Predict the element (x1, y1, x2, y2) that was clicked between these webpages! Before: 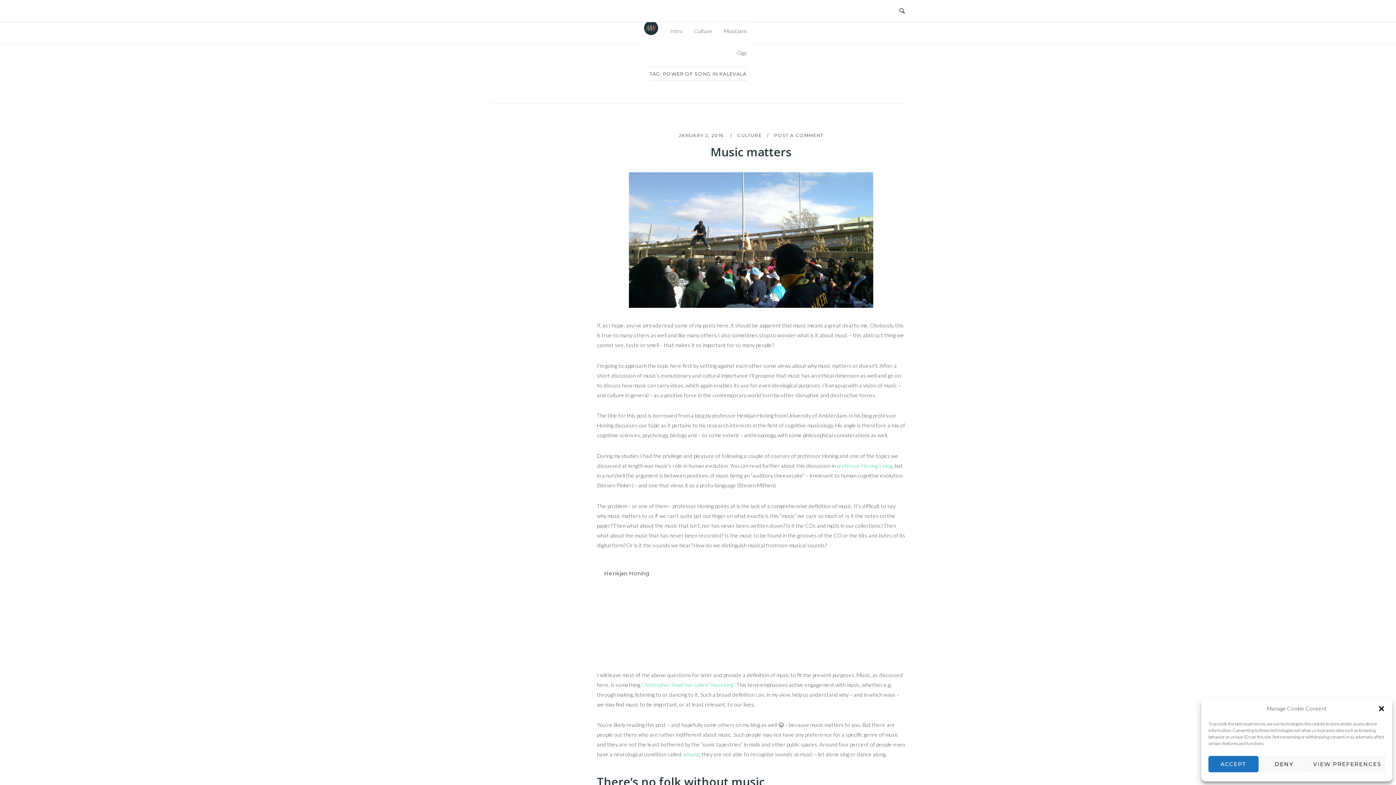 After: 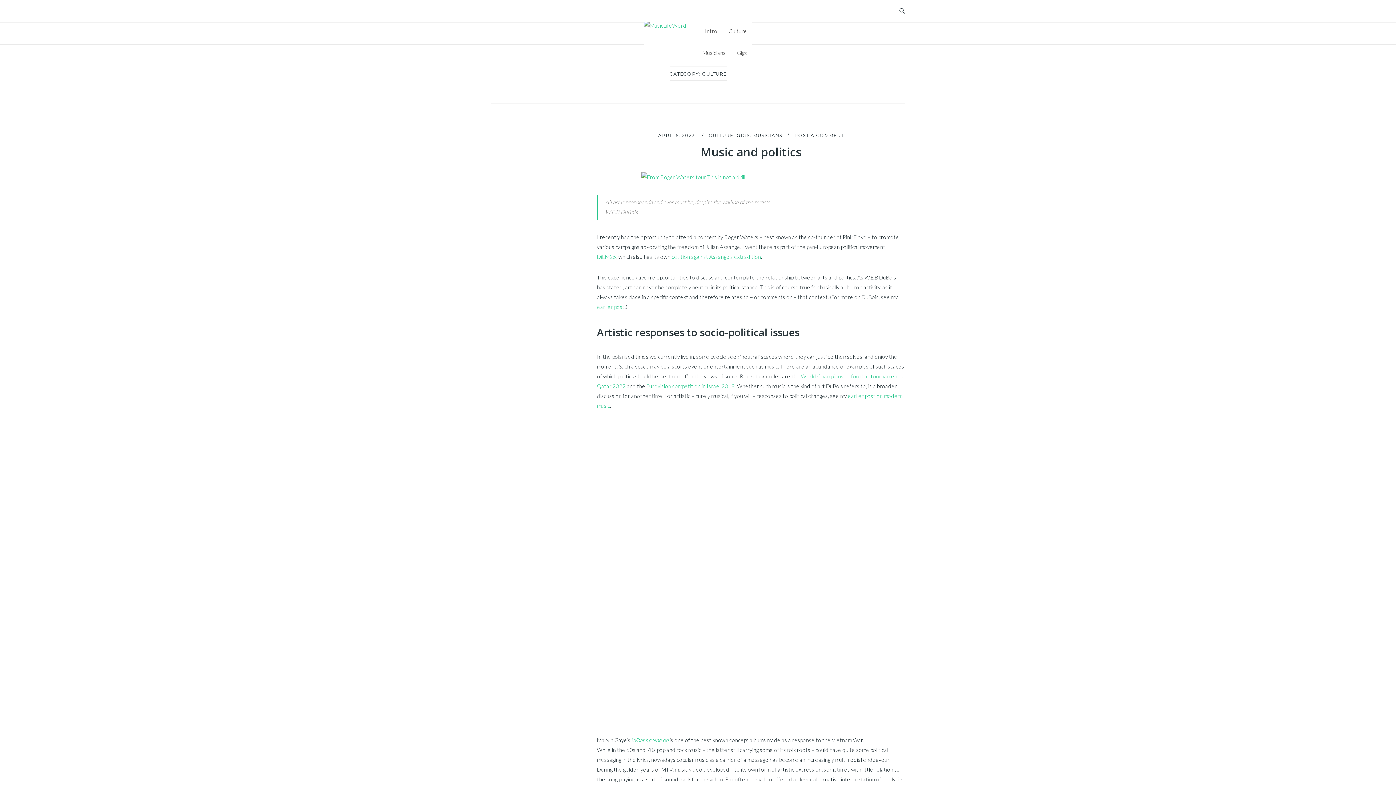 Action: label: CULTURE bbox: (737, 132, 762, 138)